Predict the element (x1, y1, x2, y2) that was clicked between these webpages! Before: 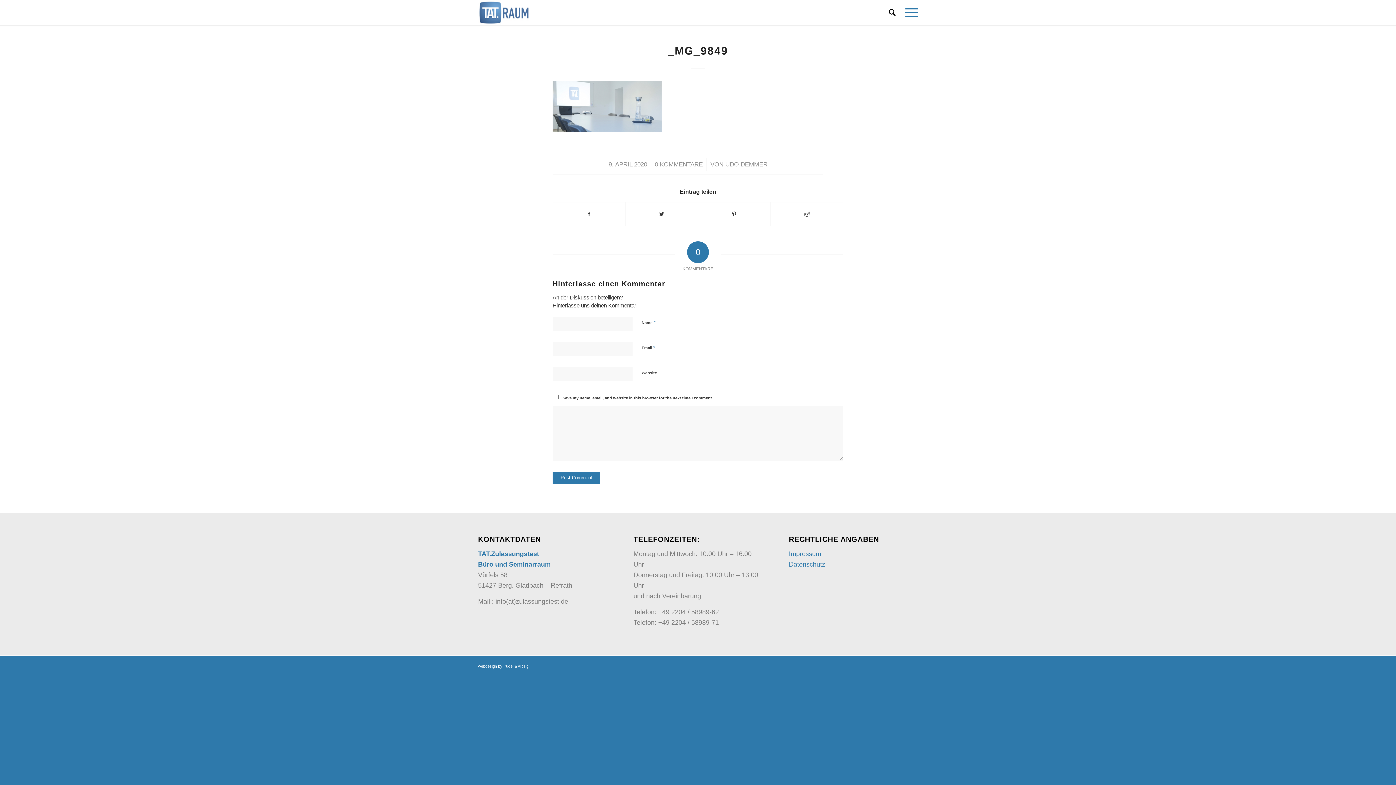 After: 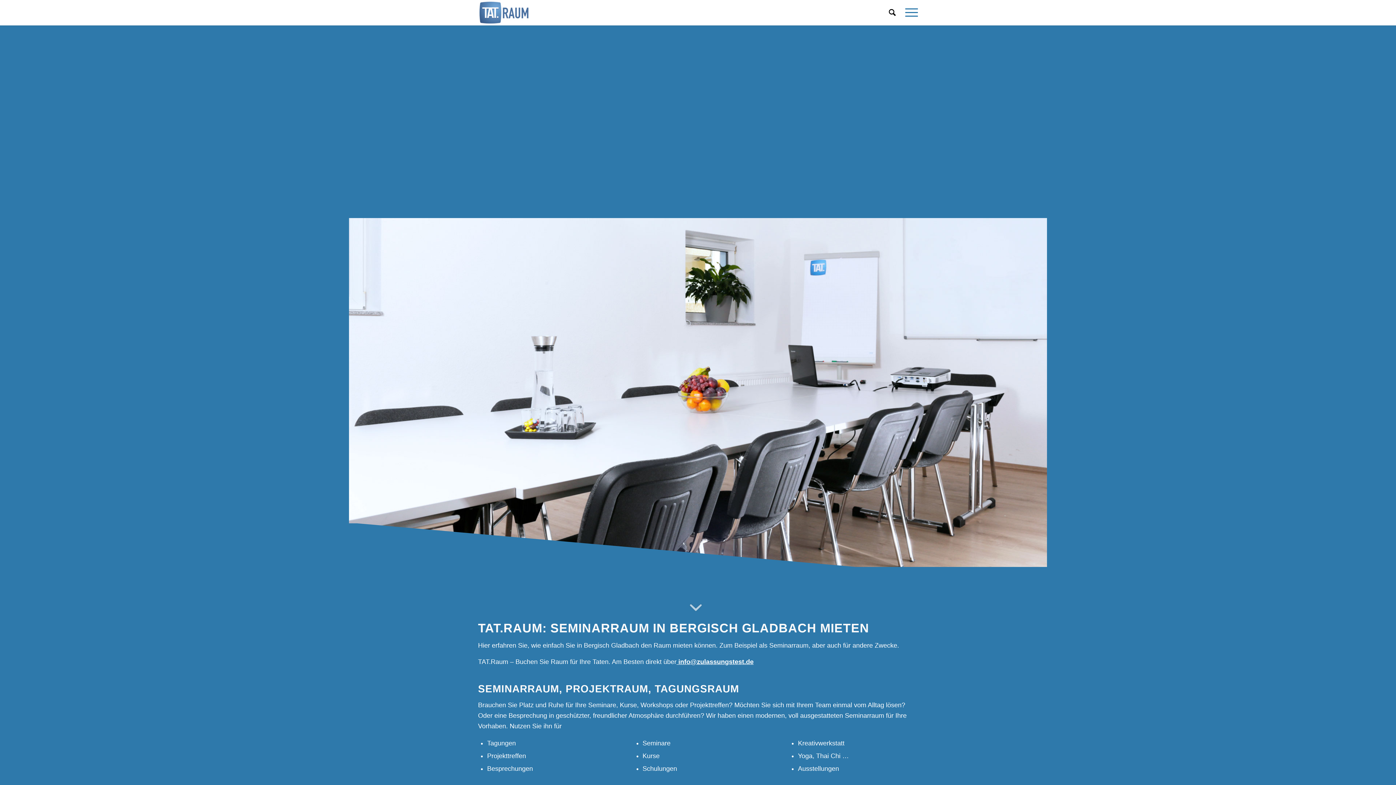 Action: bbox: (478, 0, 530, 25)